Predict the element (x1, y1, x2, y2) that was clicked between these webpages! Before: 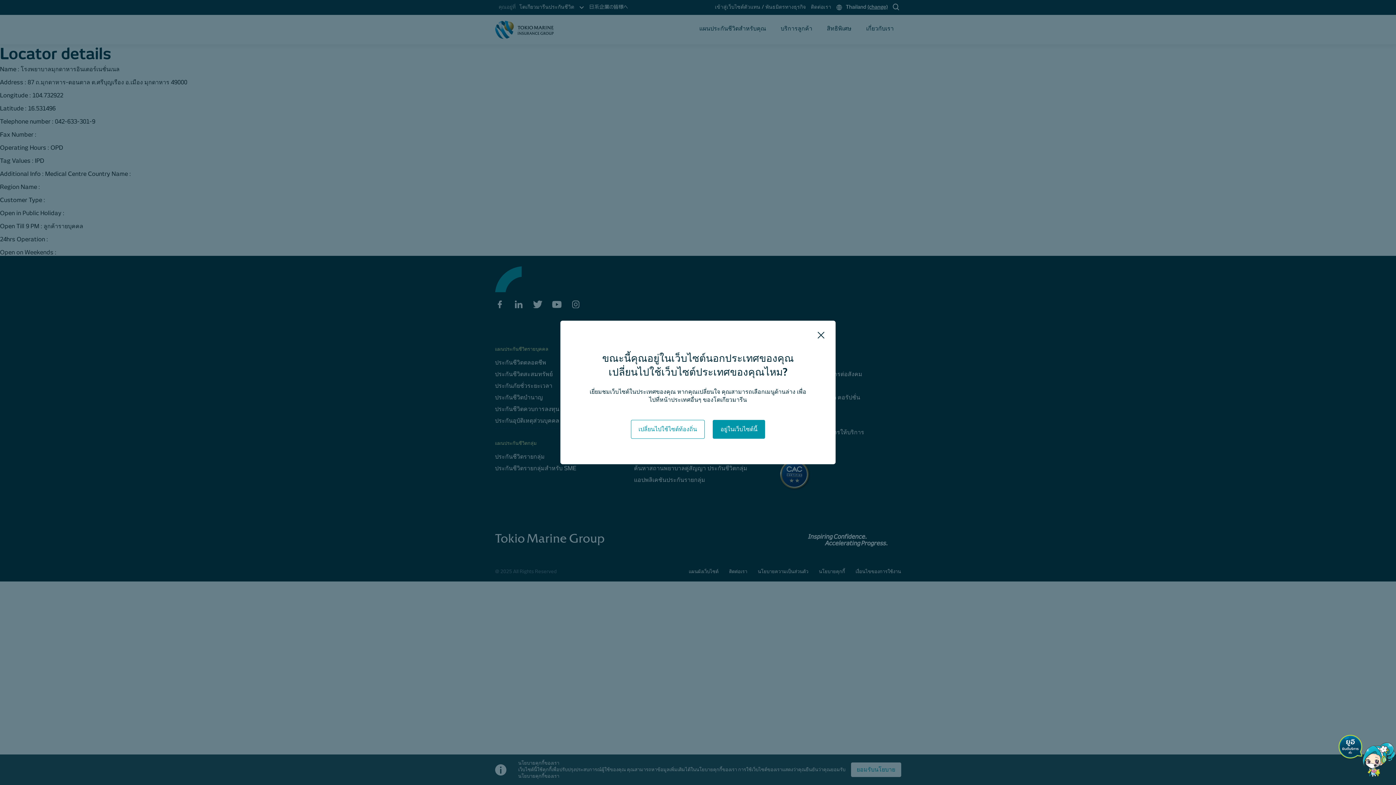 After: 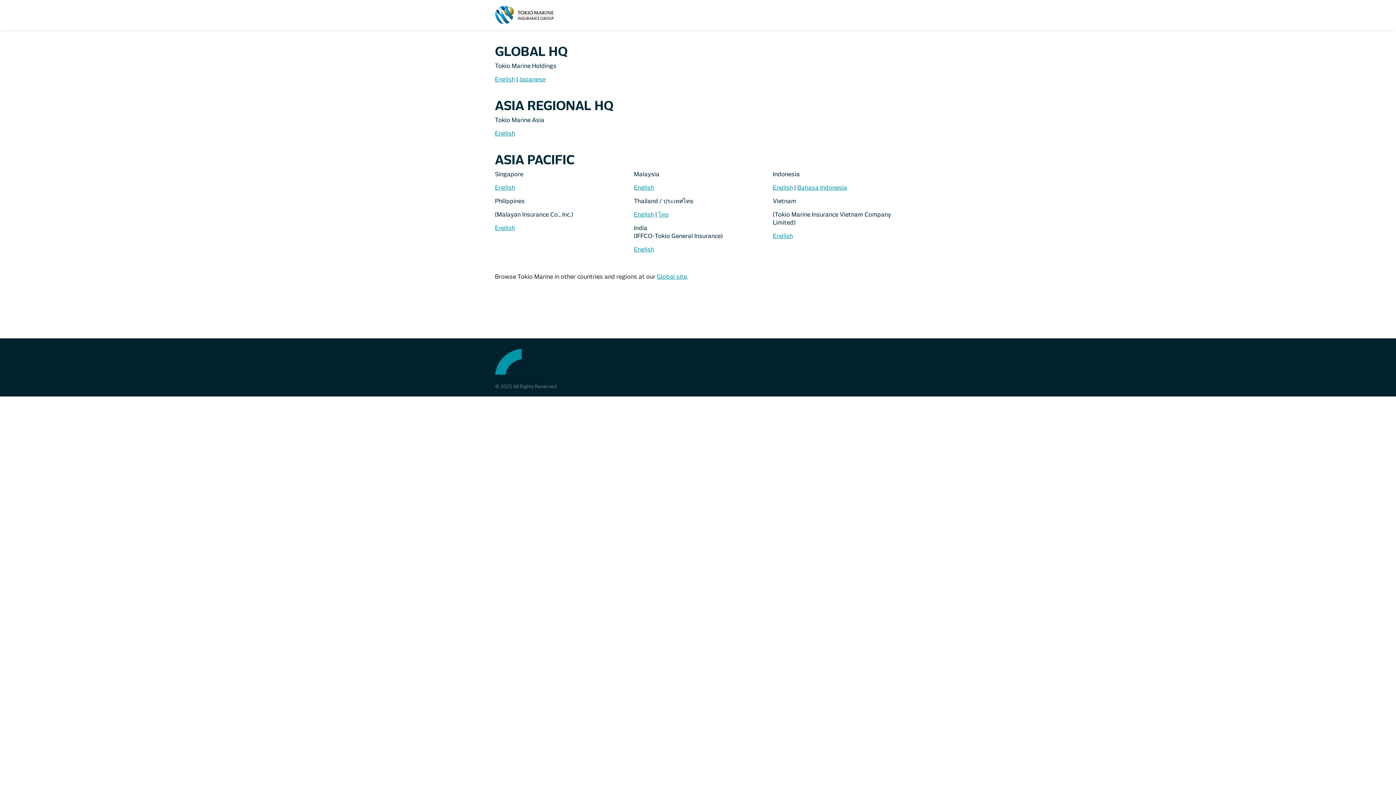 Action: bbox: (631, 420, 704, 439) label: เปลี่ยนไปใช้ไซต์ท้องถิ่น